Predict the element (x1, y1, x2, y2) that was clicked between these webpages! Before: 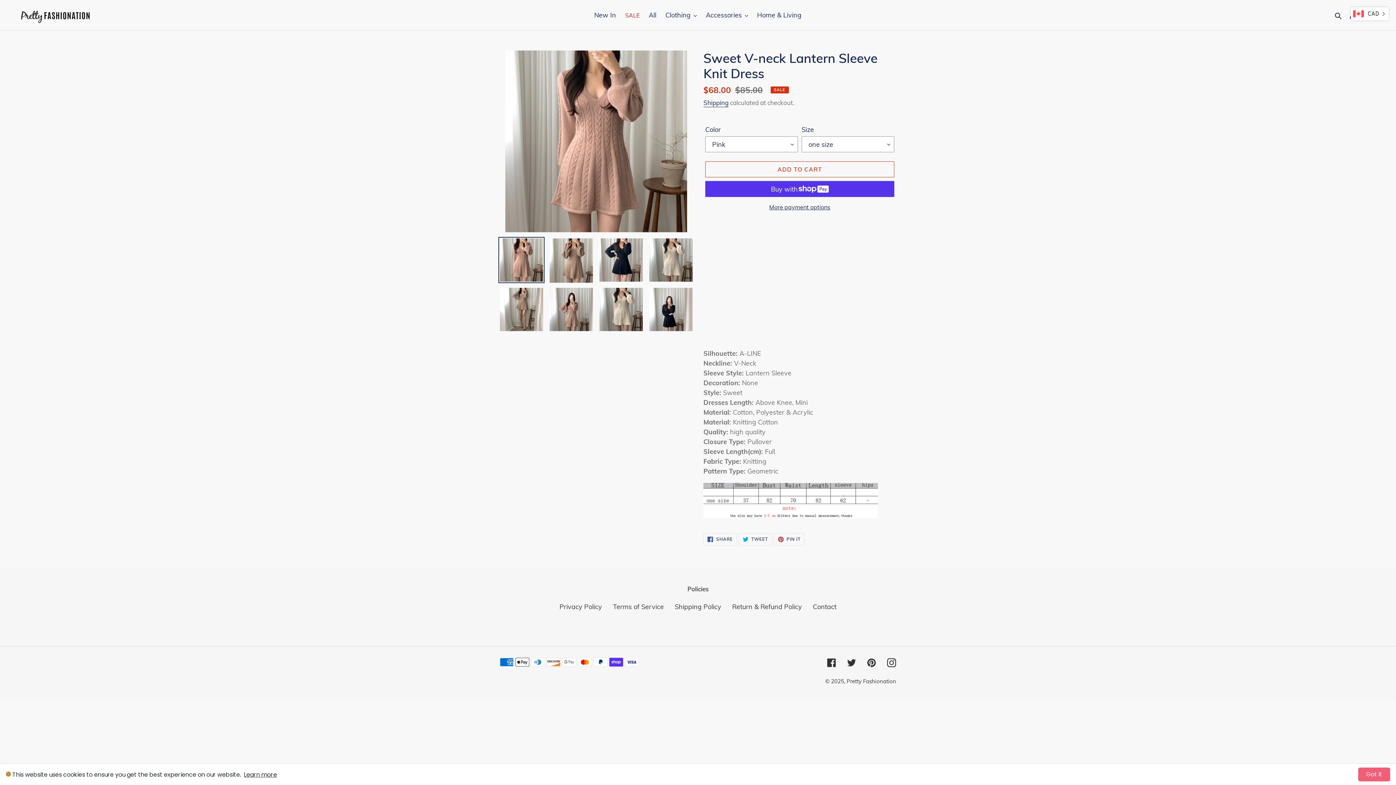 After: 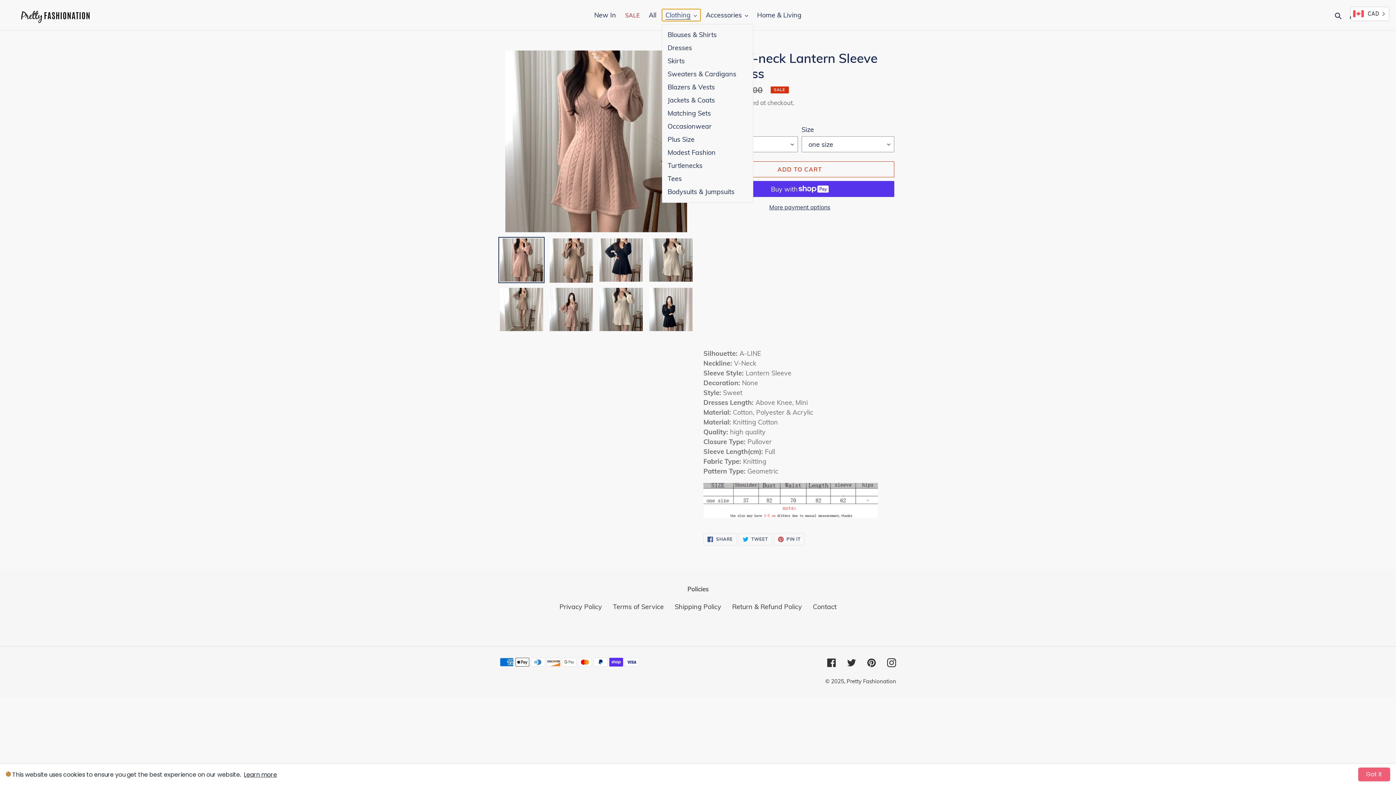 Action: label: Clothing bbox: (662, 9, 700, 21)